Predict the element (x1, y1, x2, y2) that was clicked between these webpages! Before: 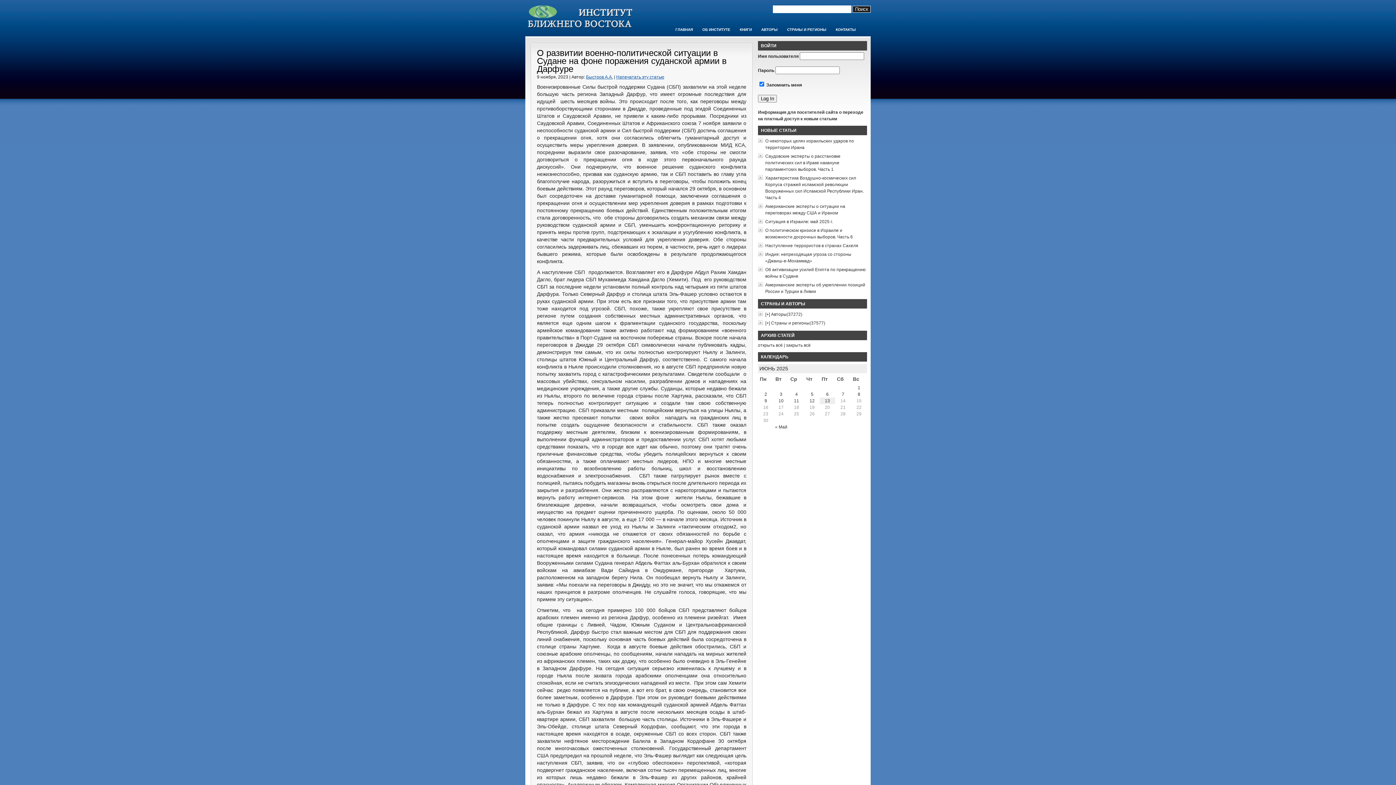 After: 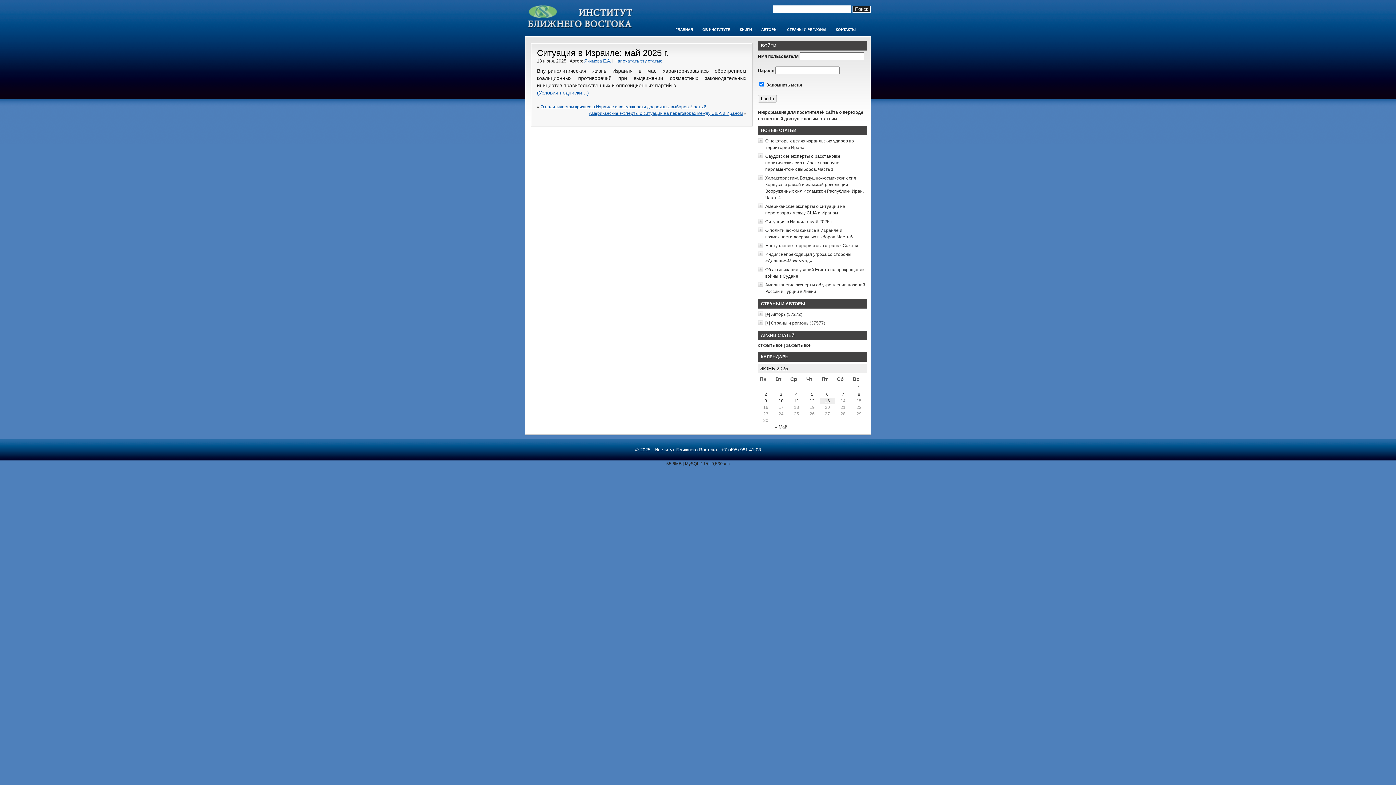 Action: bbox: (765, 219, 833, 224) label: Ситуация в Израиле: май 2025 г.